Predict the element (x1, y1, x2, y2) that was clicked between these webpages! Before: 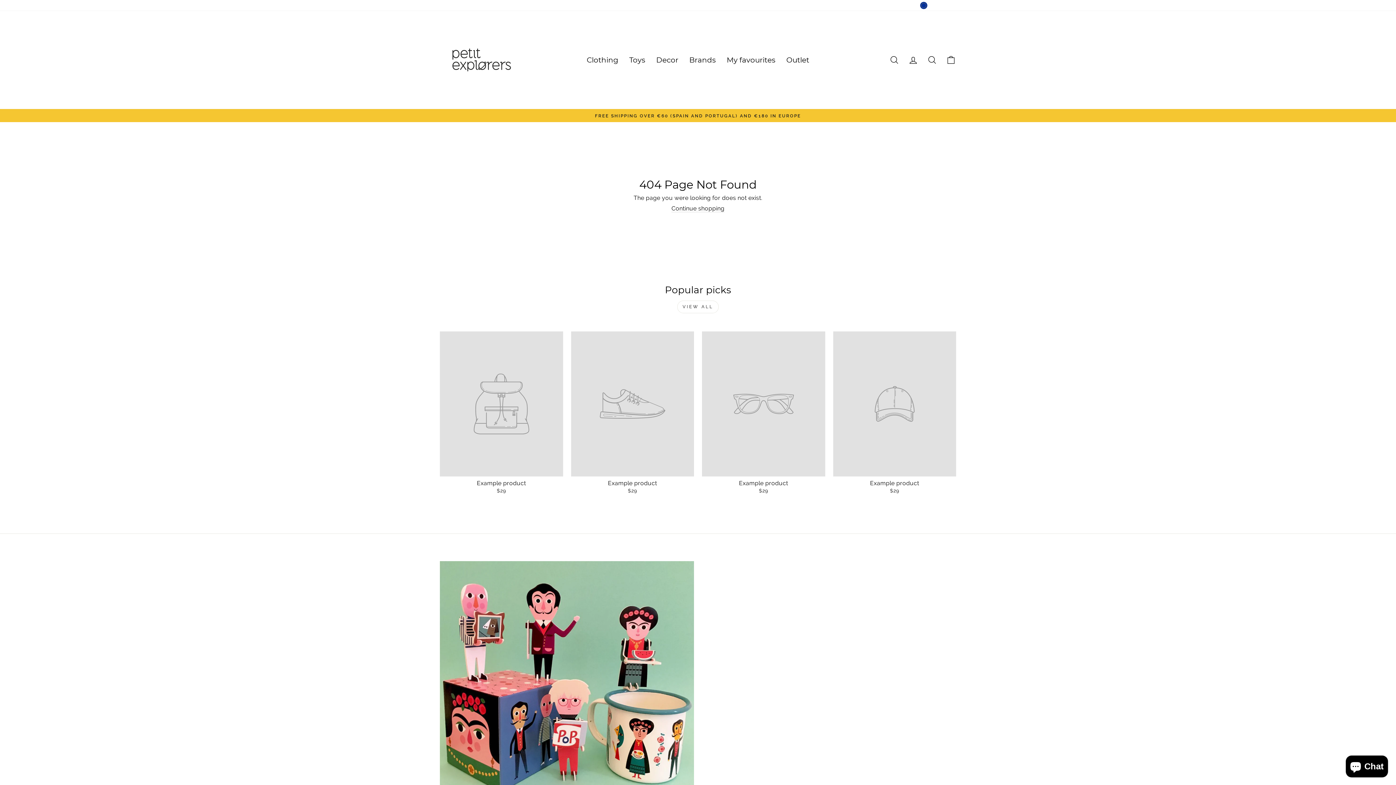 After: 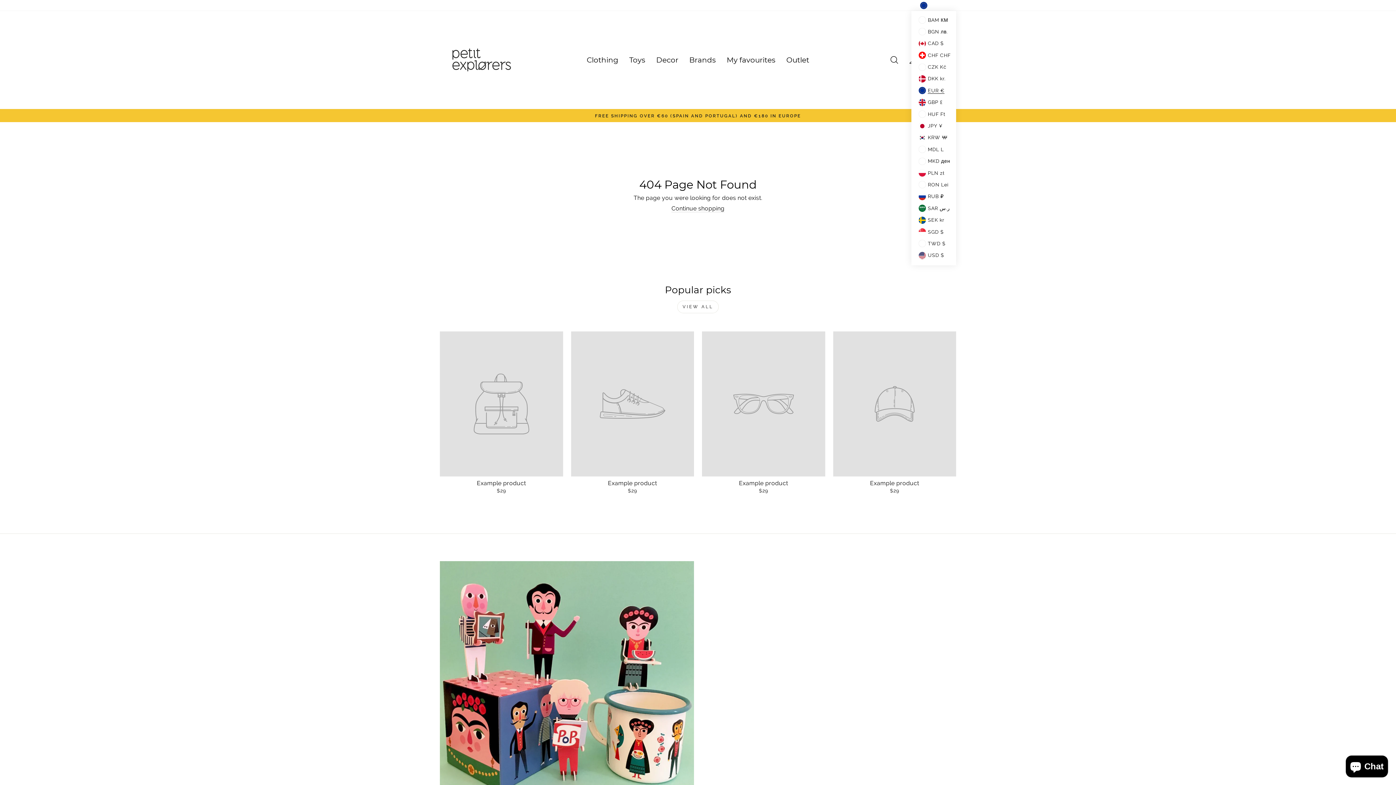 Action: label: EUR € bbox: (916, 0, 956, 10)